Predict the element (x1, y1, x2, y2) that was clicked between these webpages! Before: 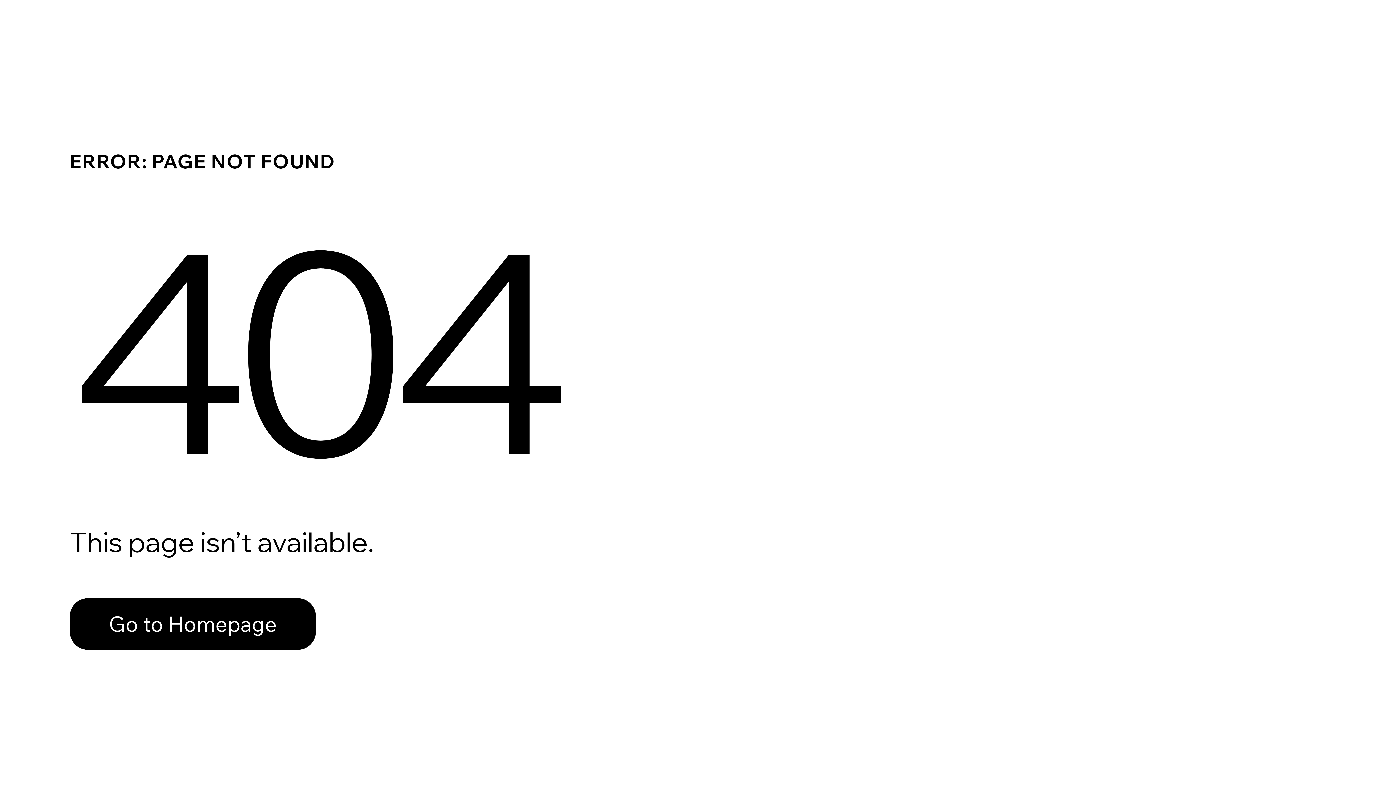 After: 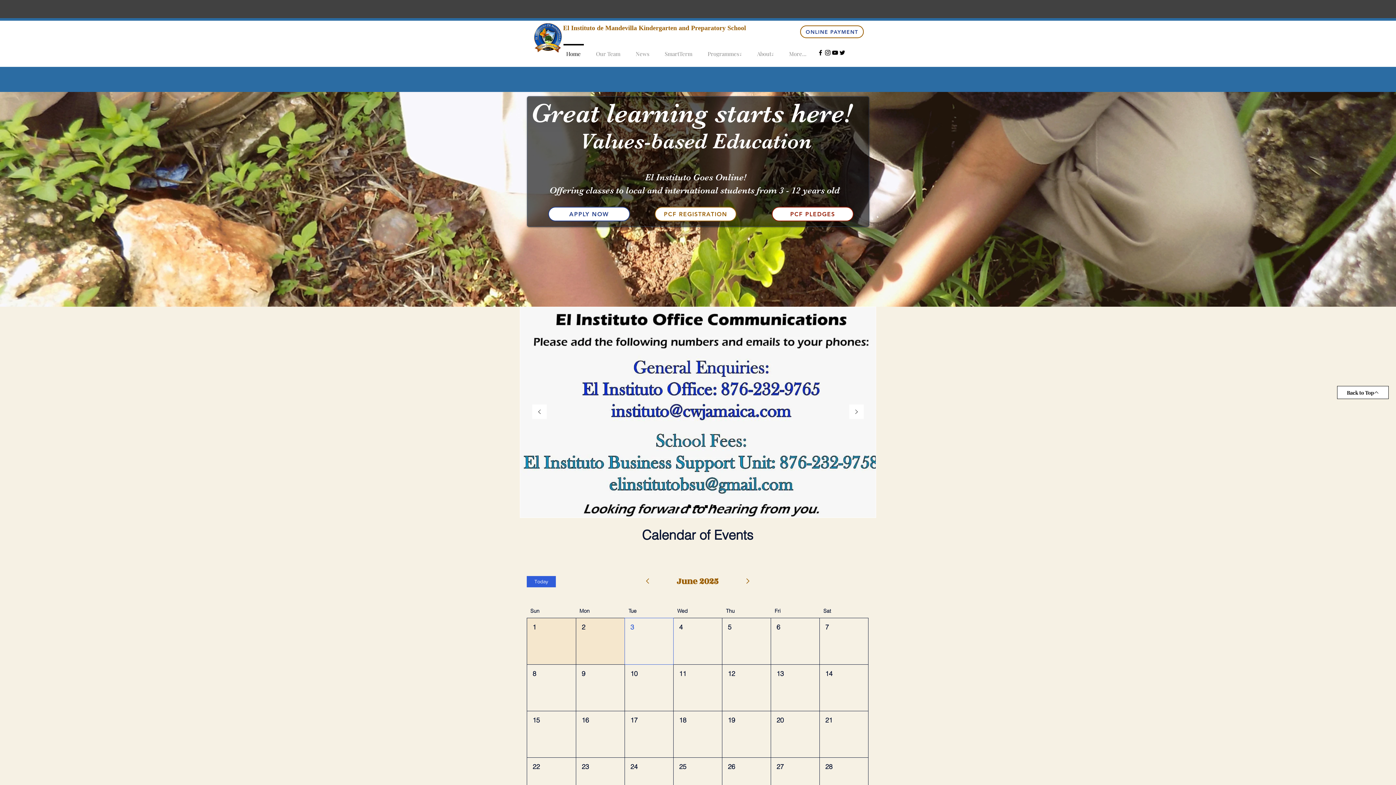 Action: label: Go to Homepage bbox: (69, 582, 768, 659)